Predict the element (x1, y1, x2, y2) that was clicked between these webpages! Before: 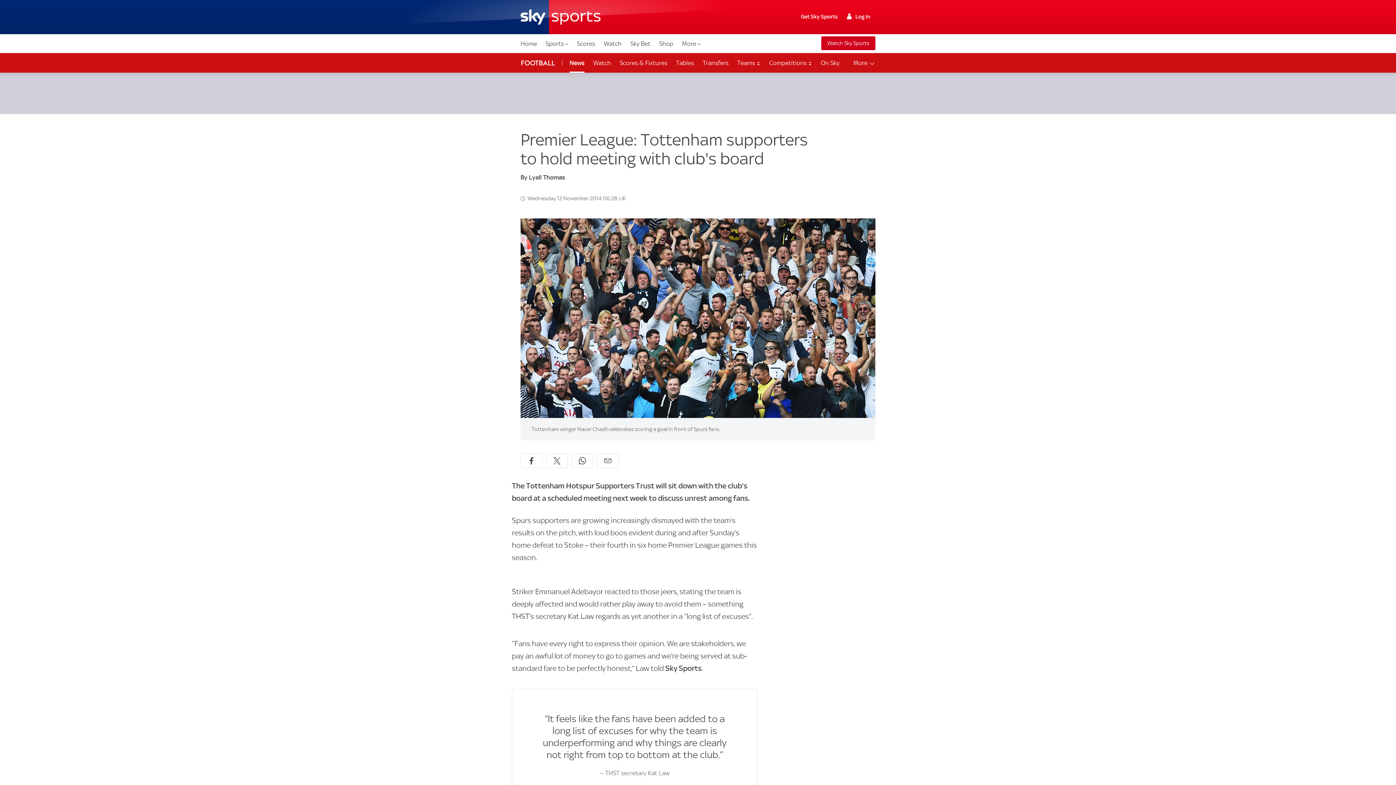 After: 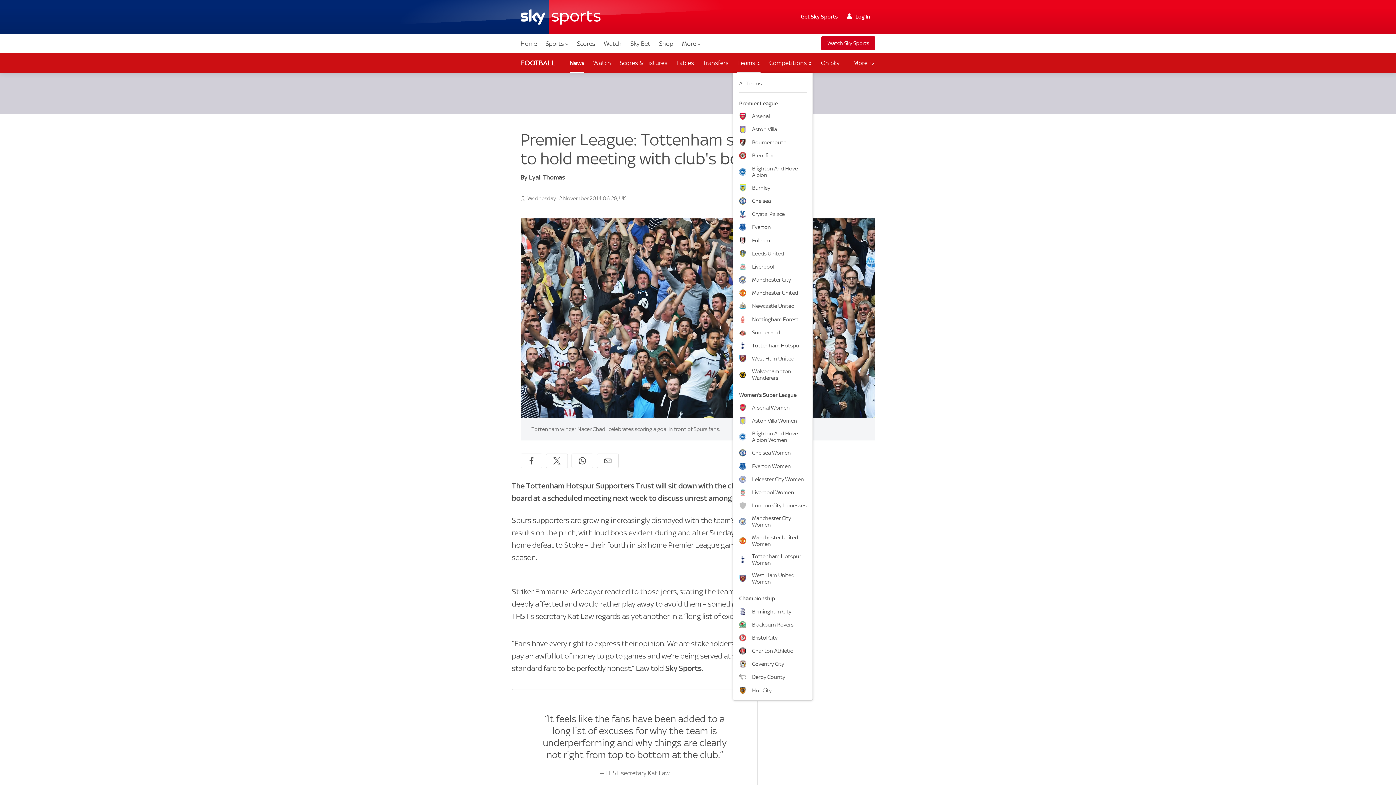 Action: label: Teams  bbox: (733, 53, 765, 72)